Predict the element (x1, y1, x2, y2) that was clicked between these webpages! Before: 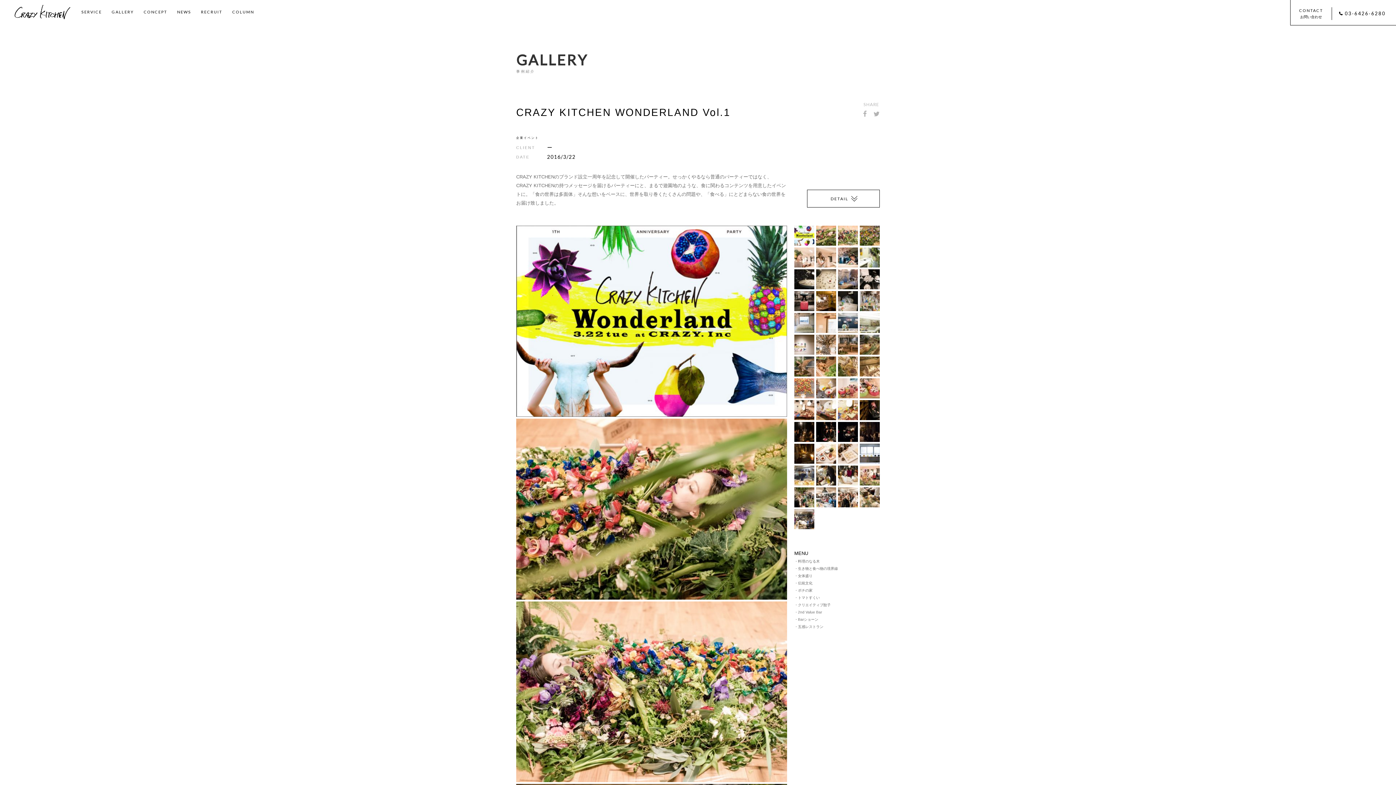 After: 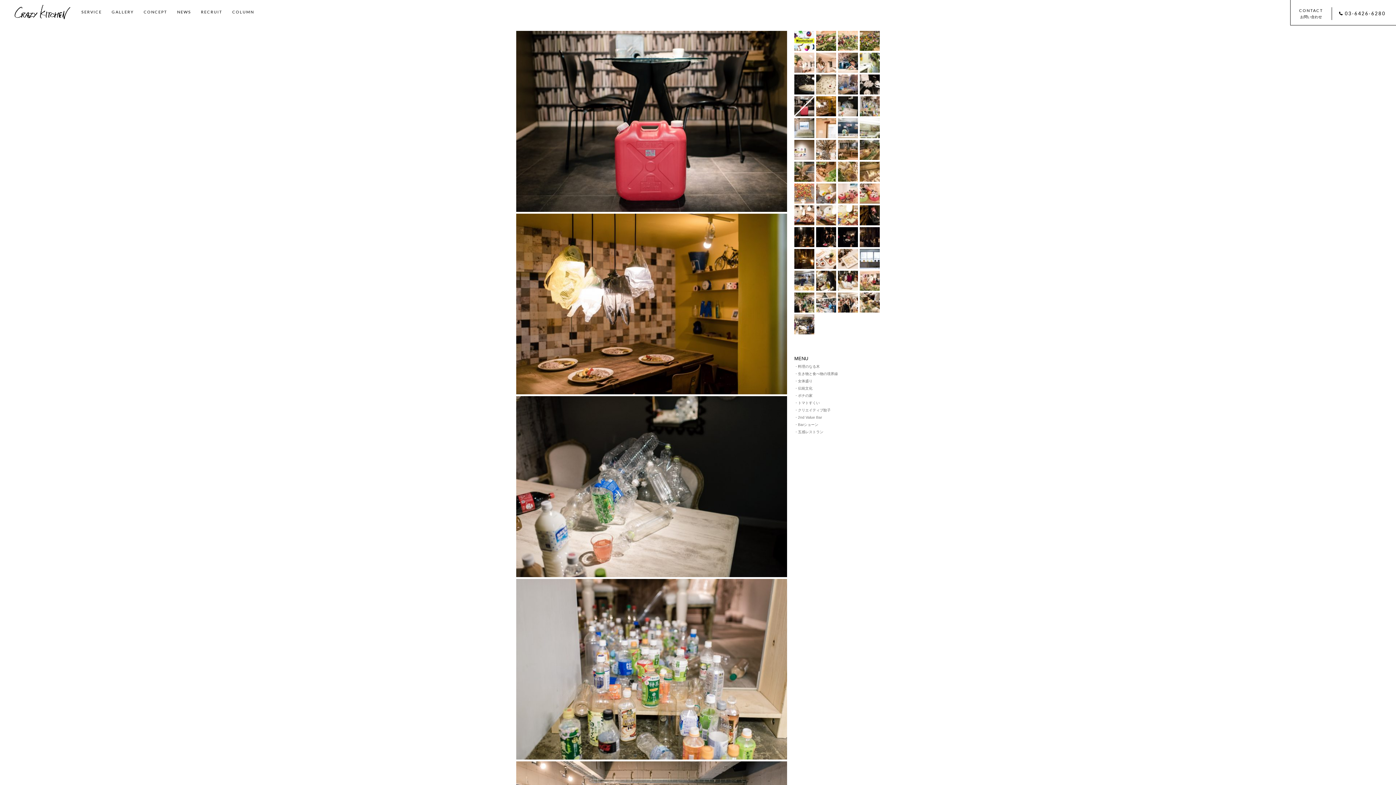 Action: bbox: (794, 291, 814, 311)